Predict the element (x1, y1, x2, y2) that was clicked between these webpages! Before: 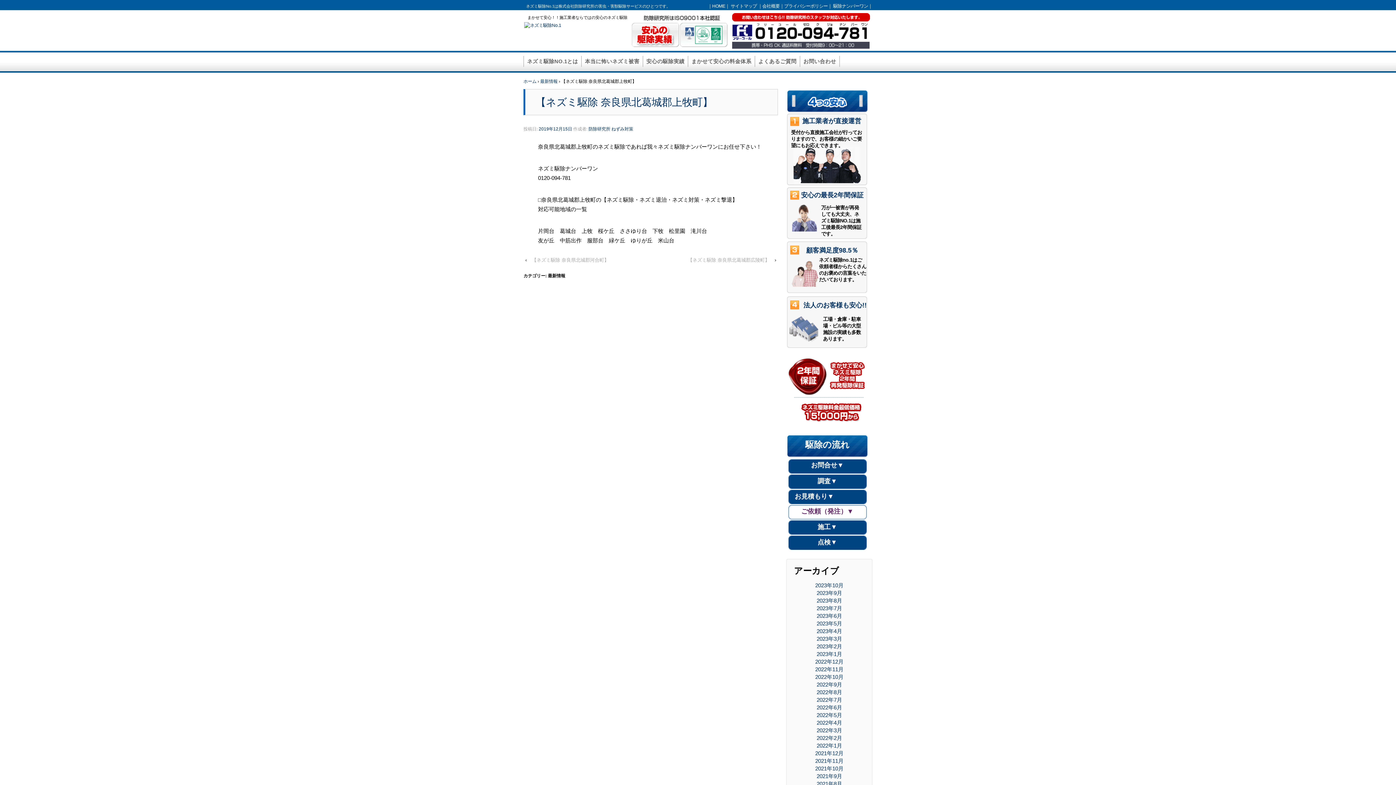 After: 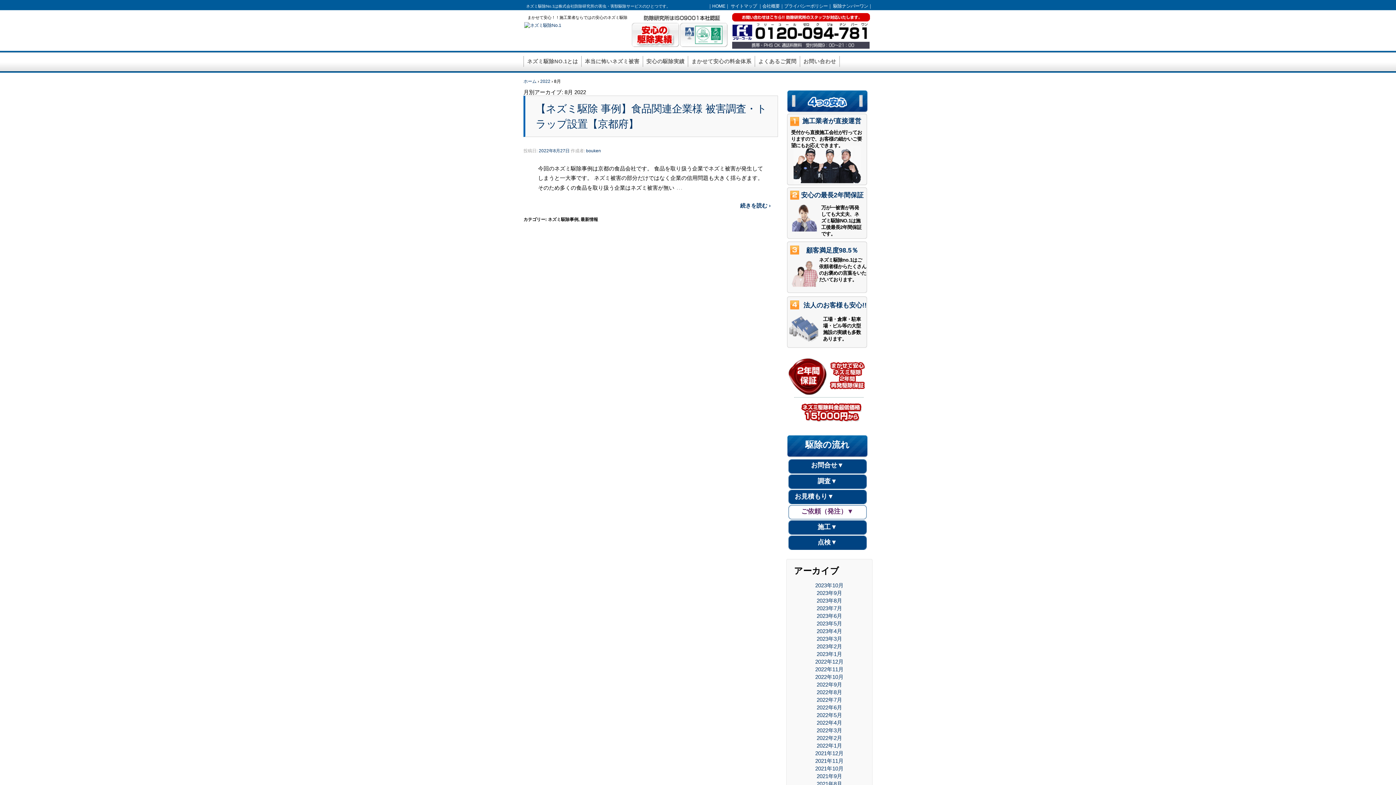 Action: label: 2022年8月 bbox: (816, 689, 842, 695)